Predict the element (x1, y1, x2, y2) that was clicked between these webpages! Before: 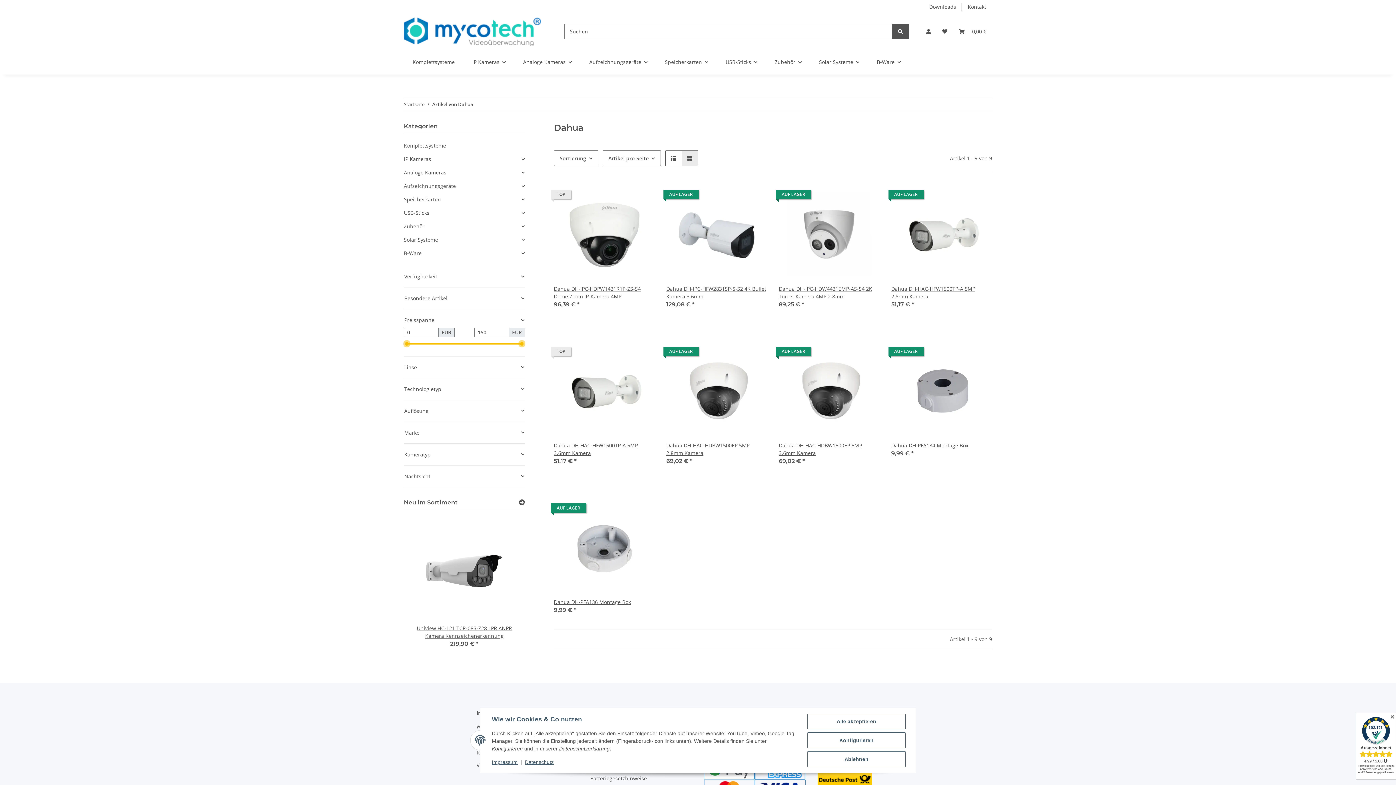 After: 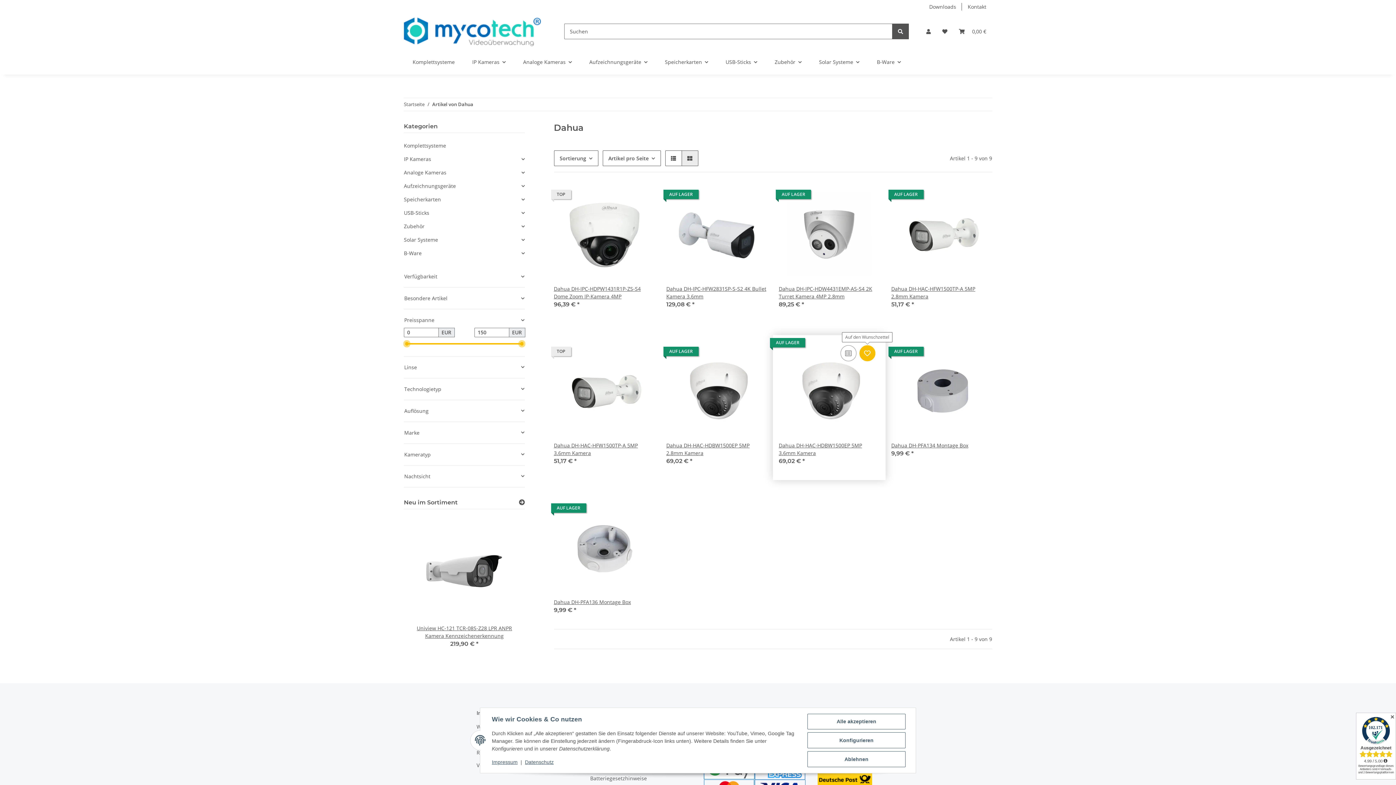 Action: bbox: (859, 345, 875, 361) label: Auf den Wunschzettel